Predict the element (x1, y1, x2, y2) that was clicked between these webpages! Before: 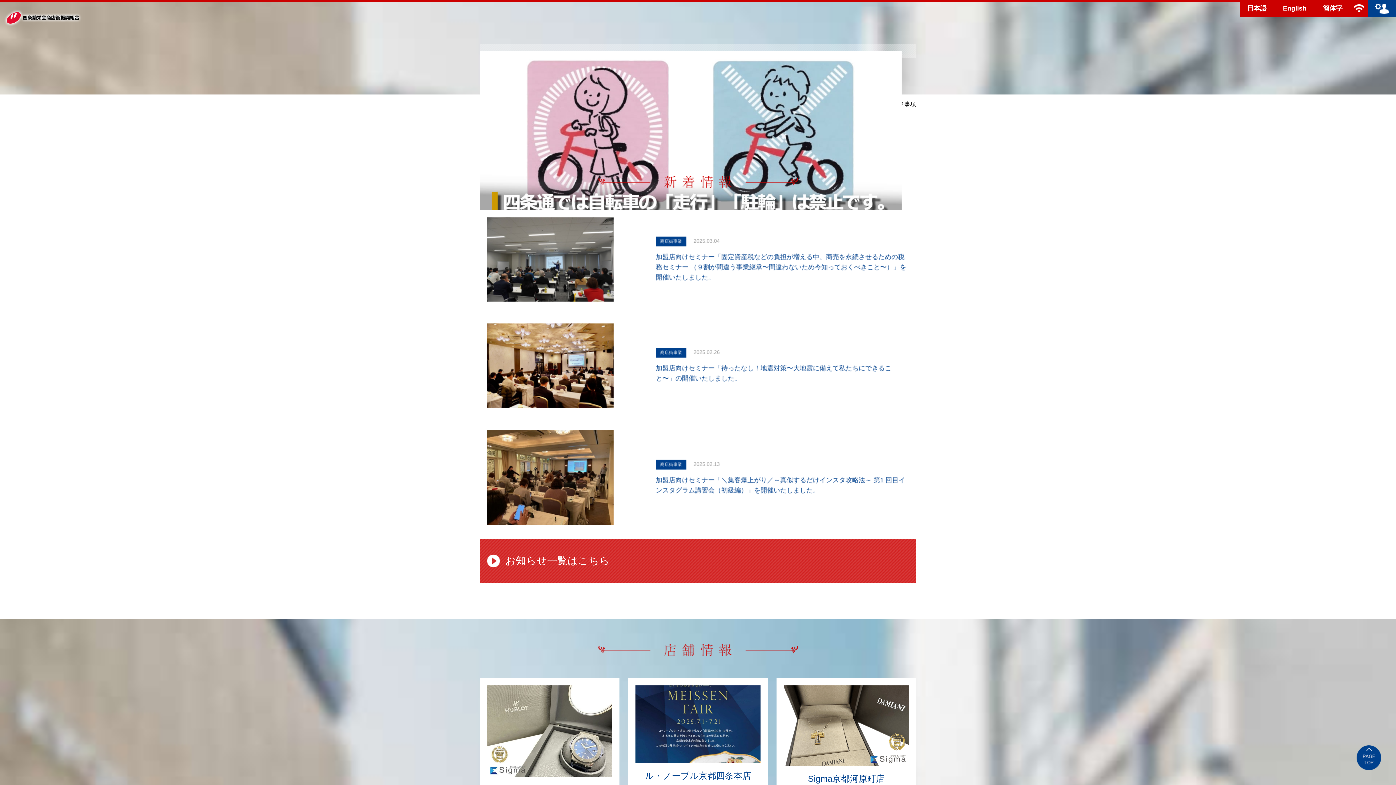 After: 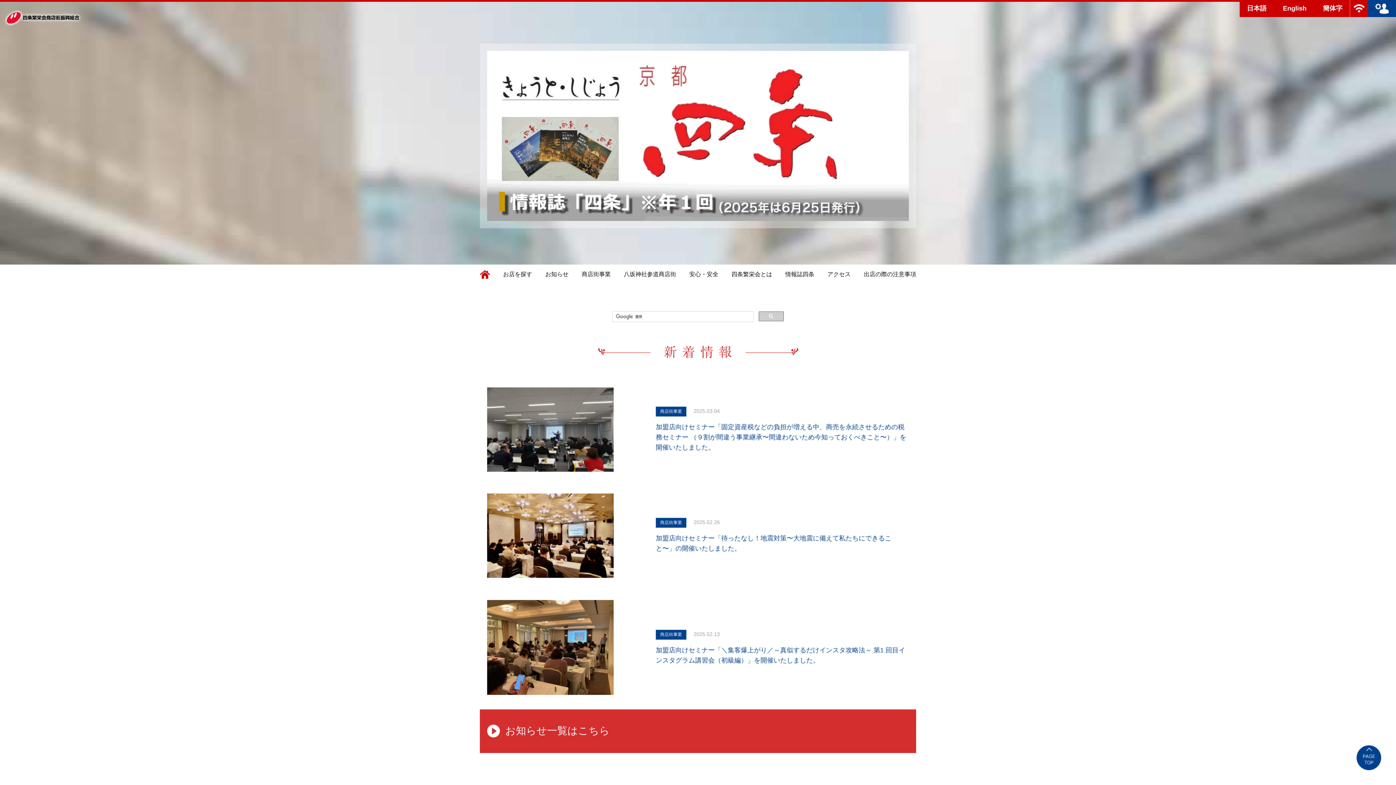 Action: label: 日本語 bbox: (1240, 0, 1274, 17)